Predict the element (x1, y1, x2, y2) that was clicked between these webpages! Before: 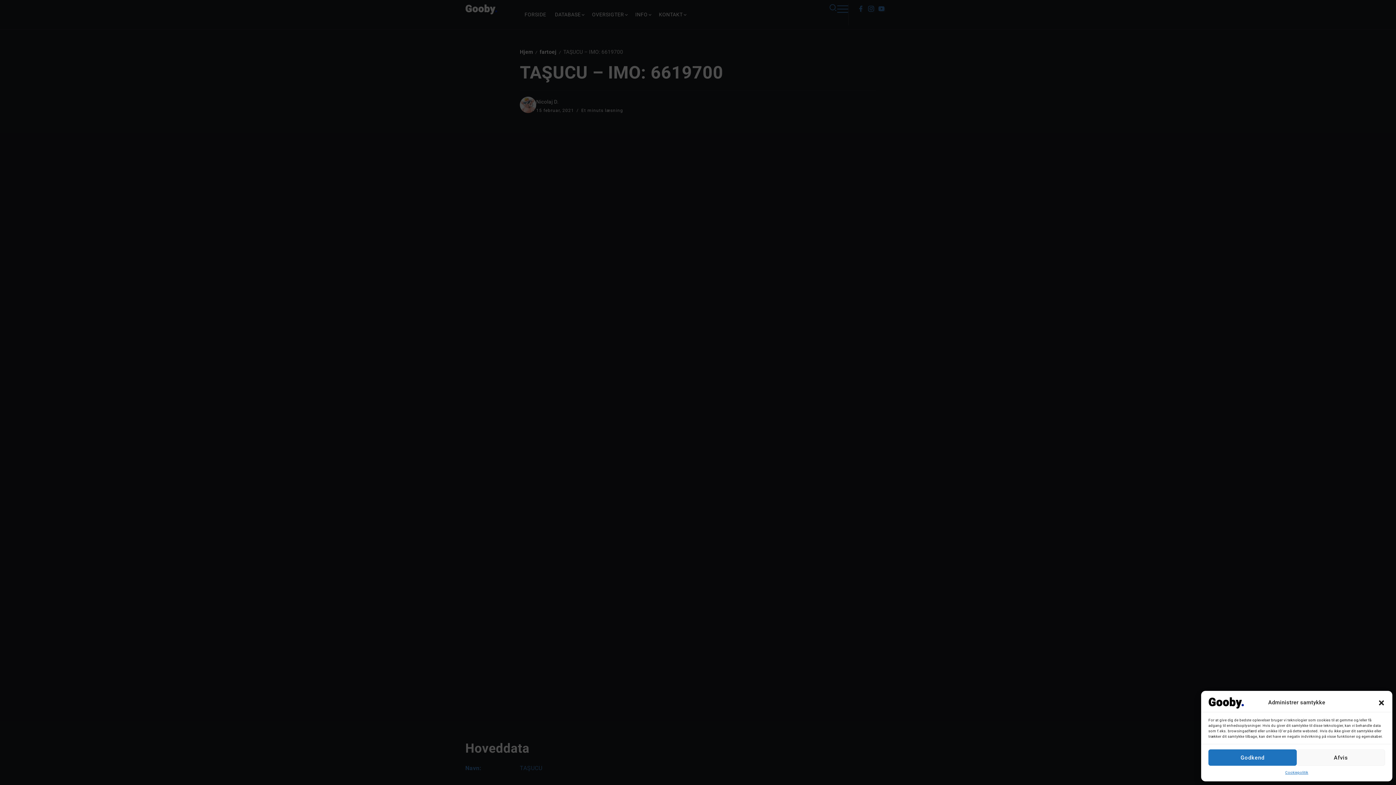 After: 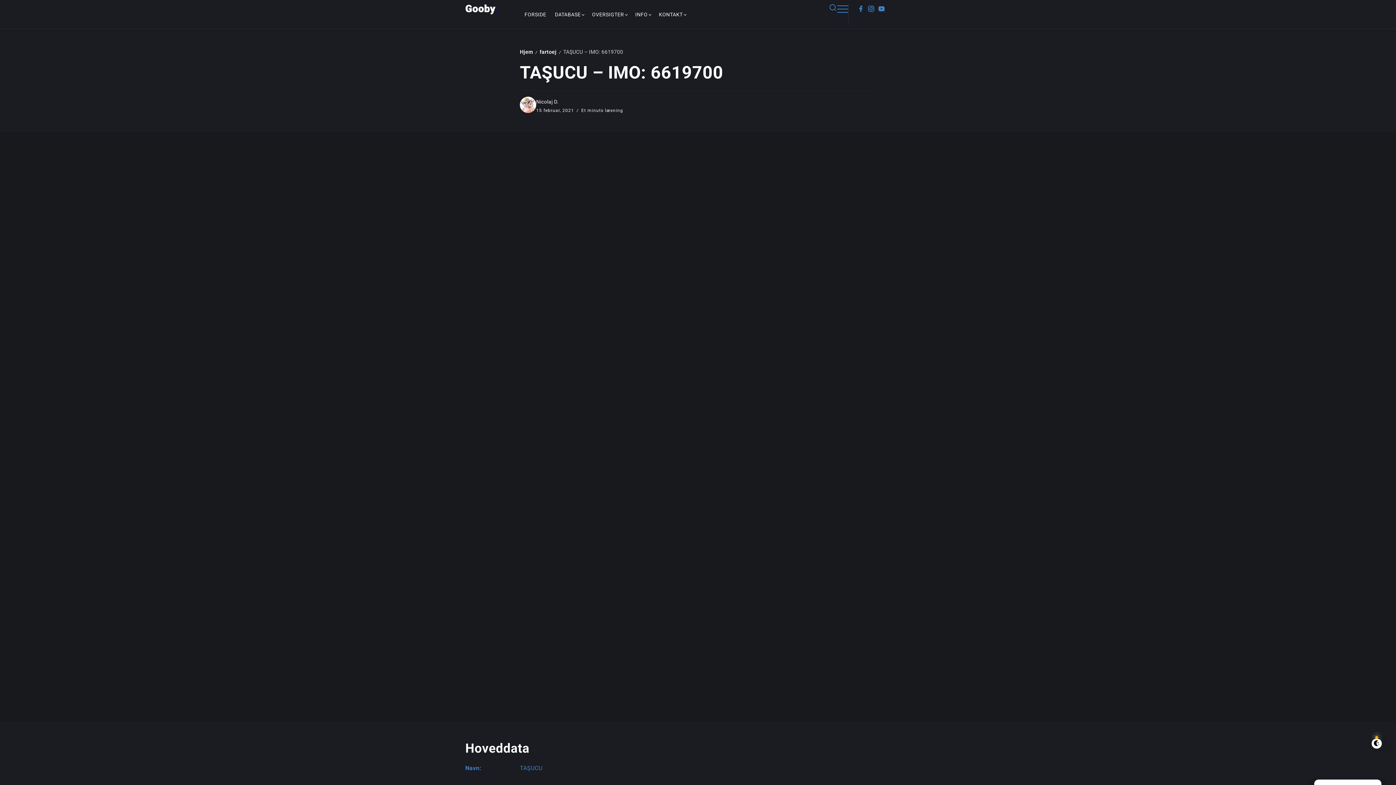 Action: label: Afvis bbox: (1297, 749, 1385, 766)